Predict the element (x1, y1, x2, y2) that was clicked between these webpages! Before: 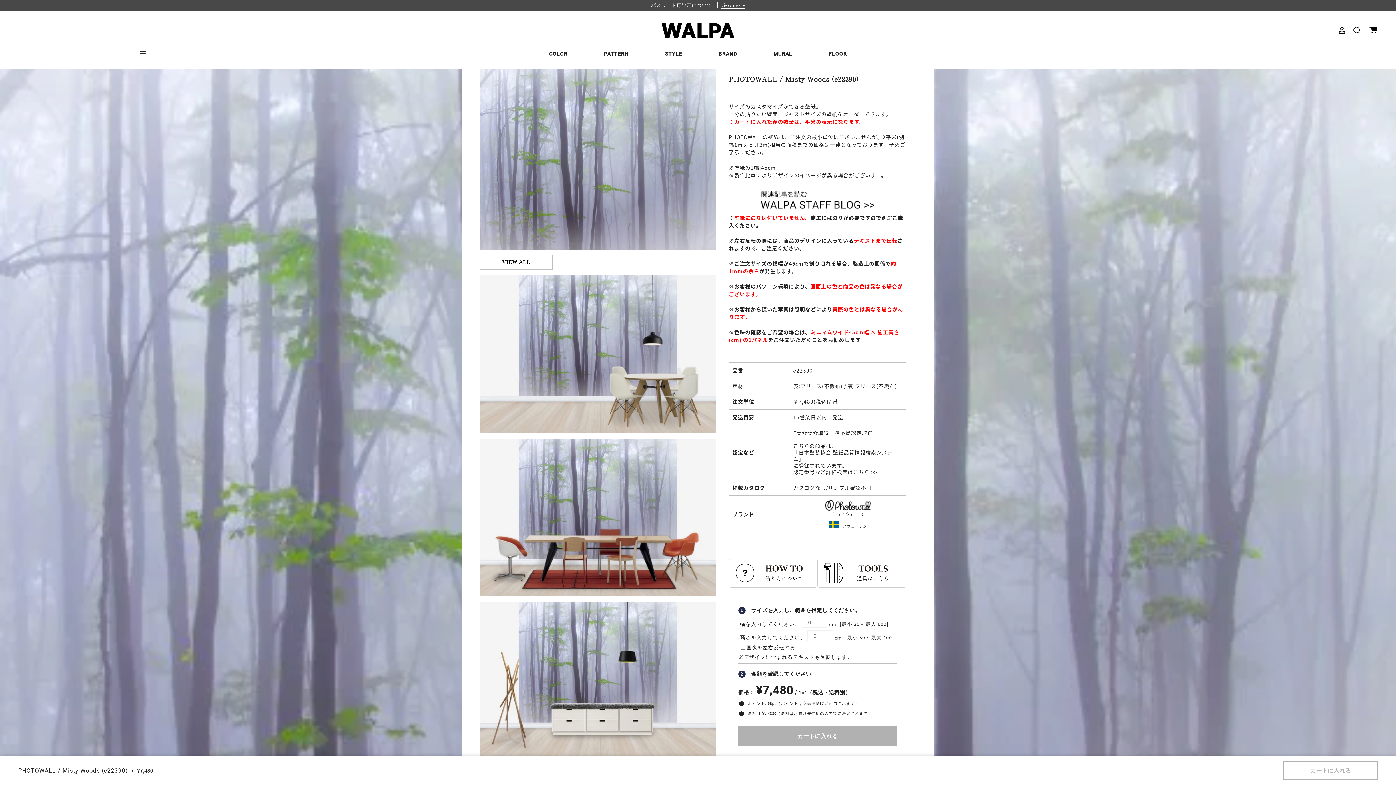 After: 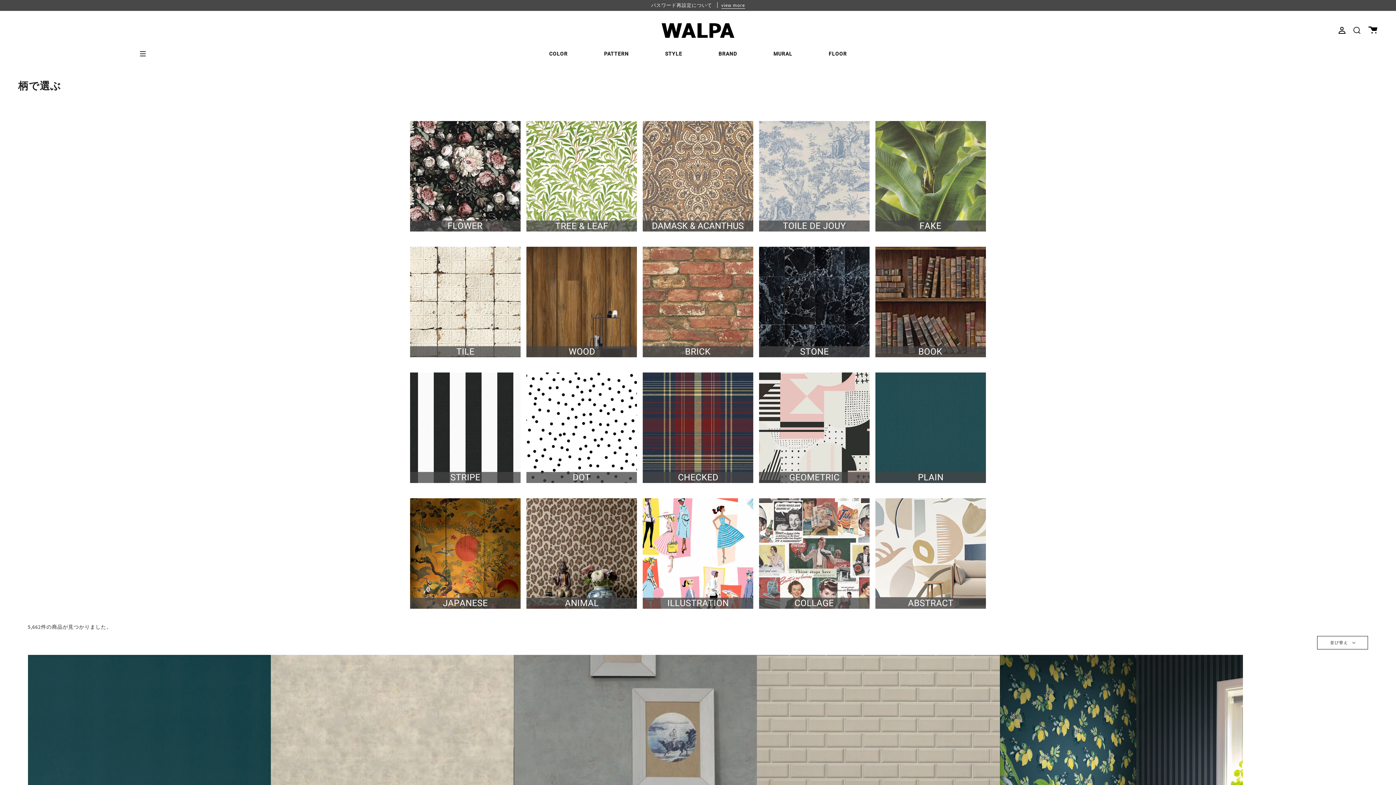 Action: bbox: (586, 41, 647, 64) label: PATTERN